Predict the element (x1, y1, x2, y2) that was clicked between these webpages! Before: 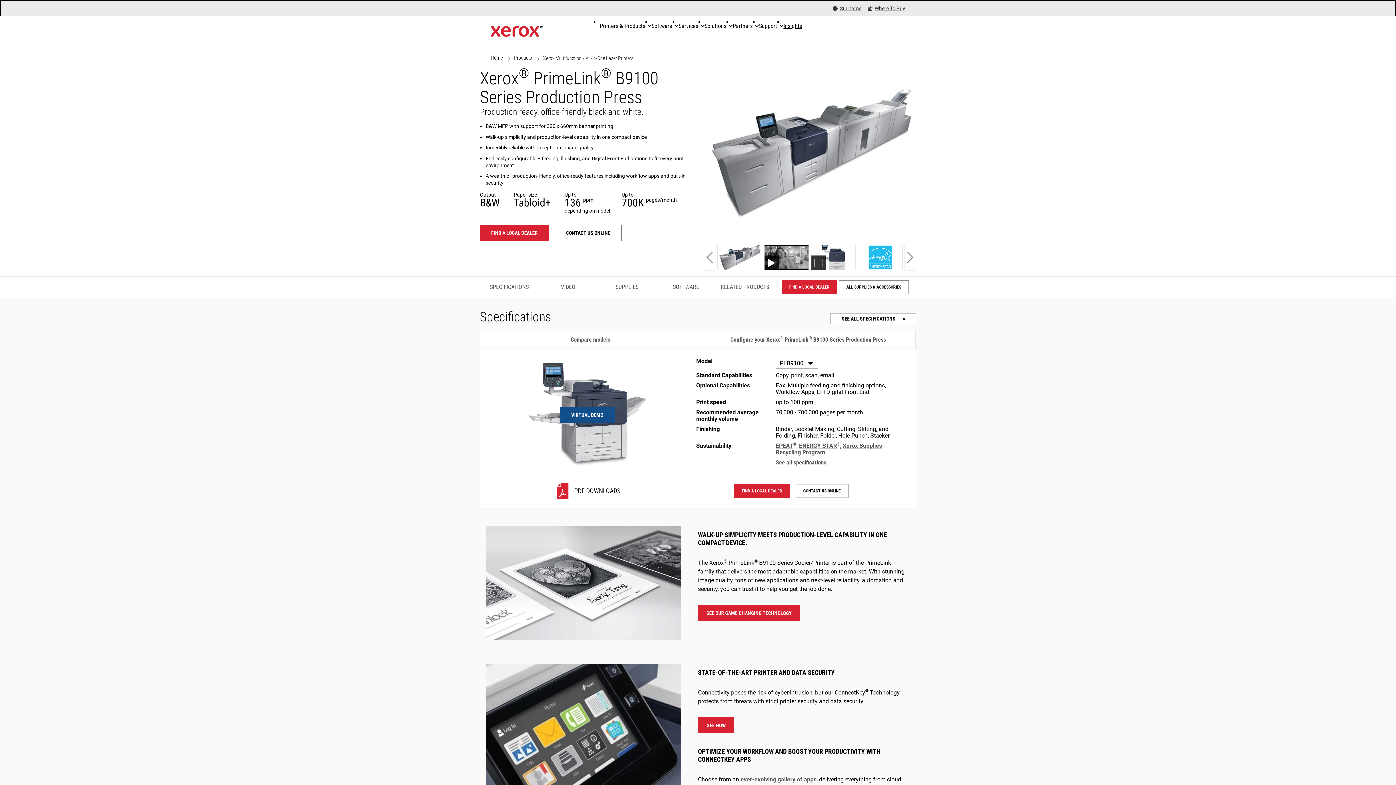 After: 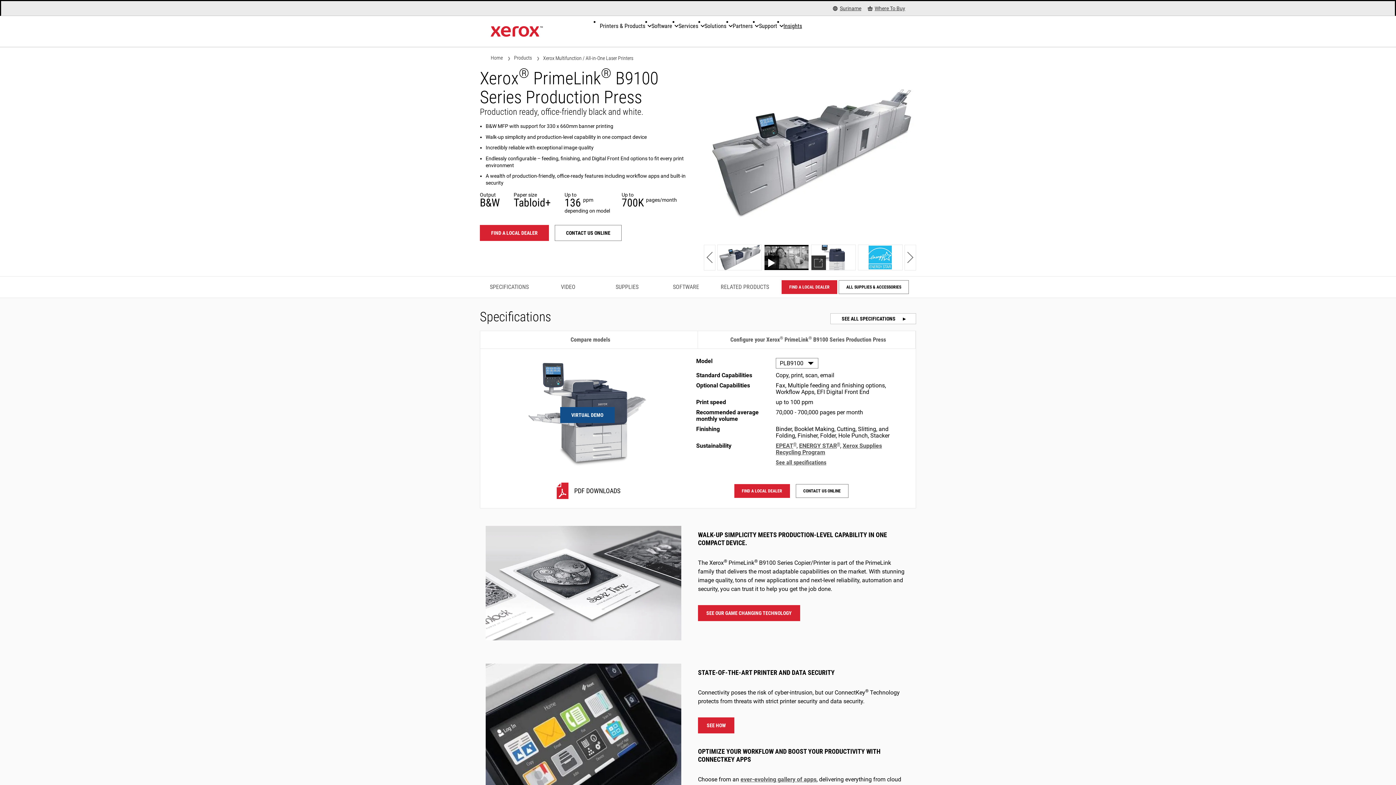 Action: bbox: (717, 244, 762, 270) label: Show photo